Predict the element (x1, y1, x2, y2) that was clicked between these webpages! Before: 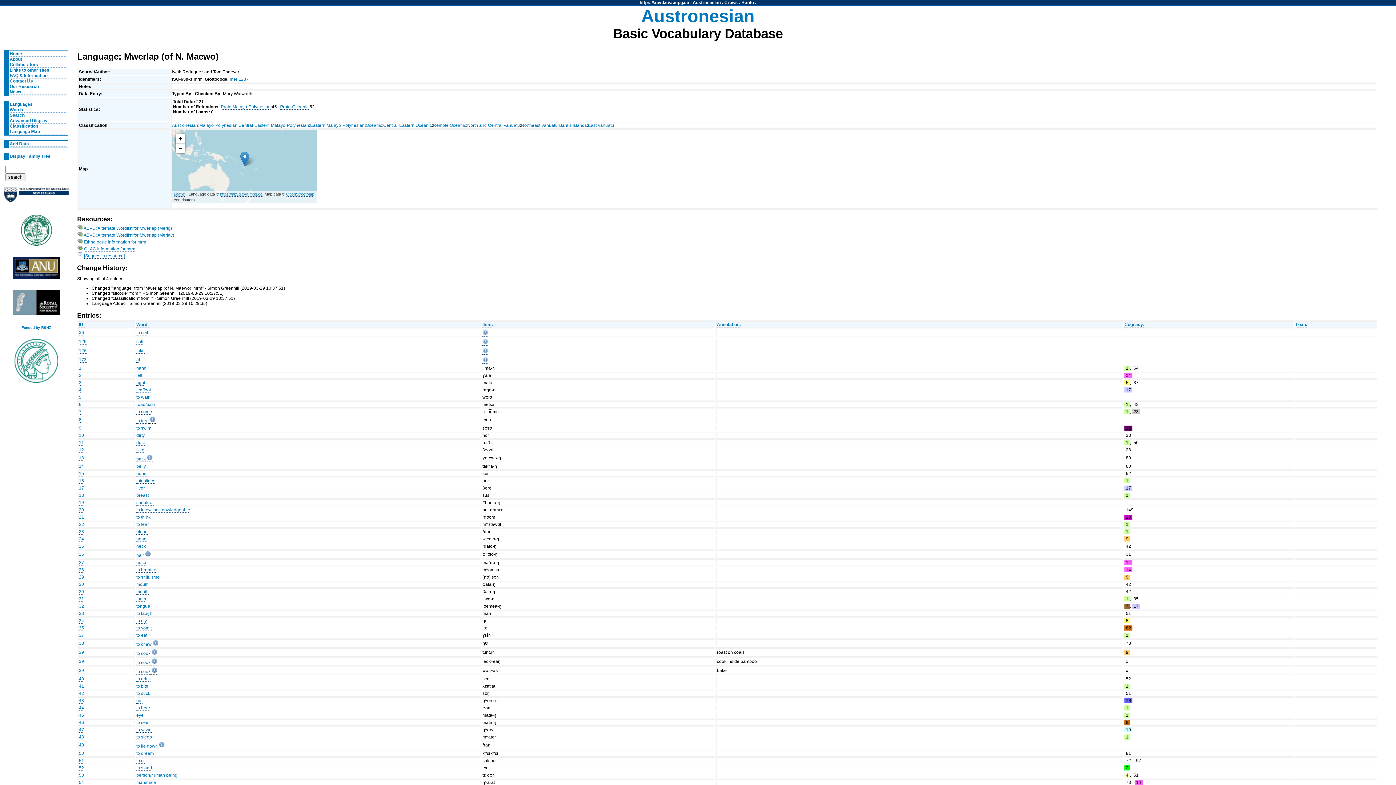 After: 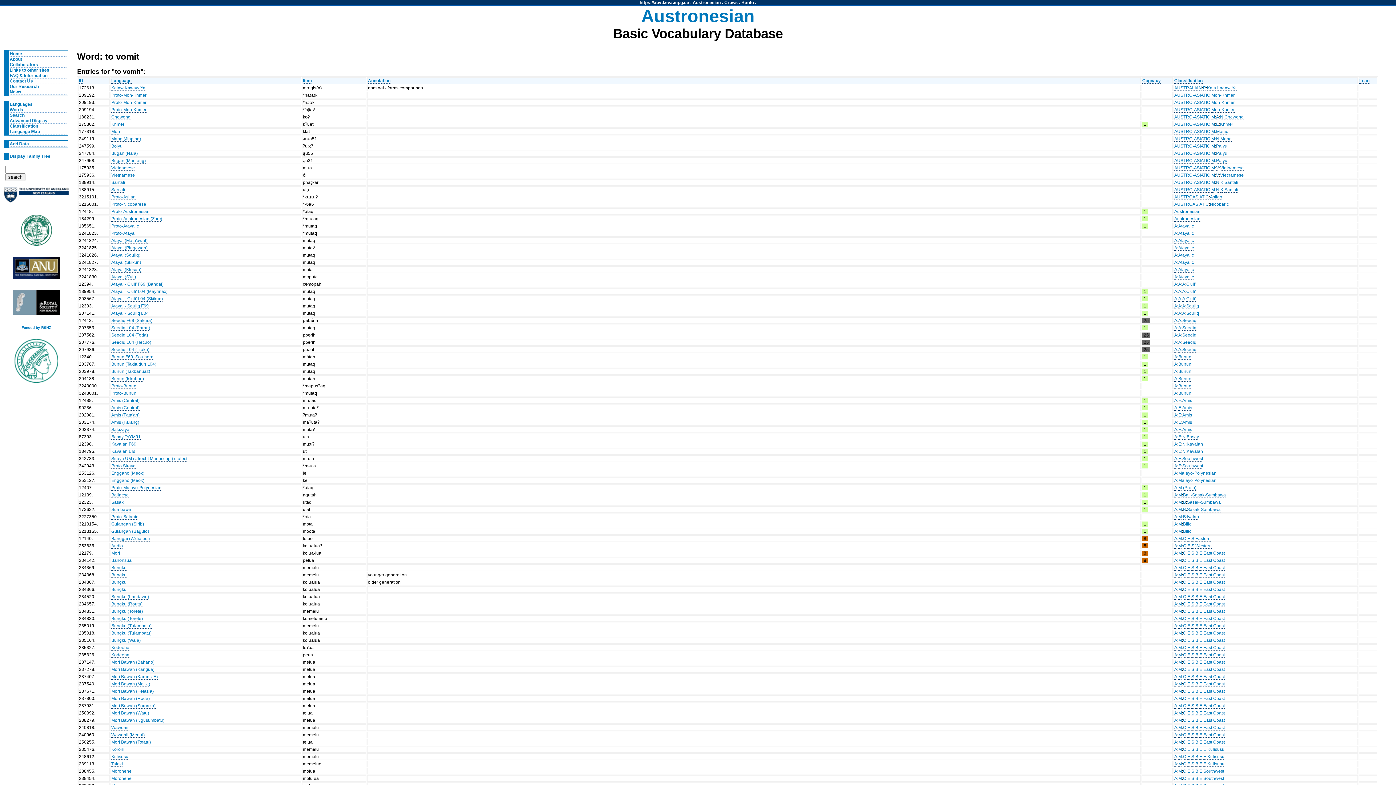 Action: bbox: (136, 625, 151, 631) label: to vomit